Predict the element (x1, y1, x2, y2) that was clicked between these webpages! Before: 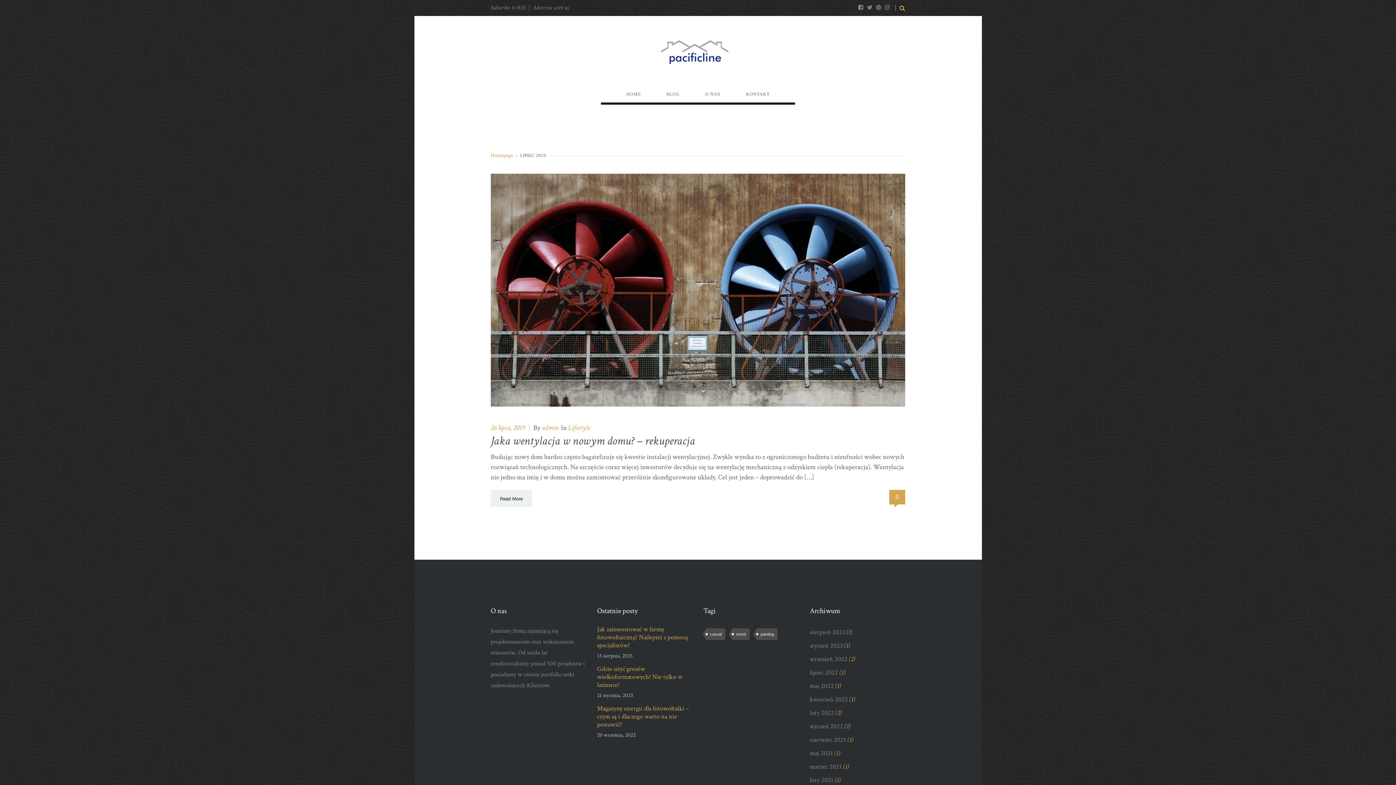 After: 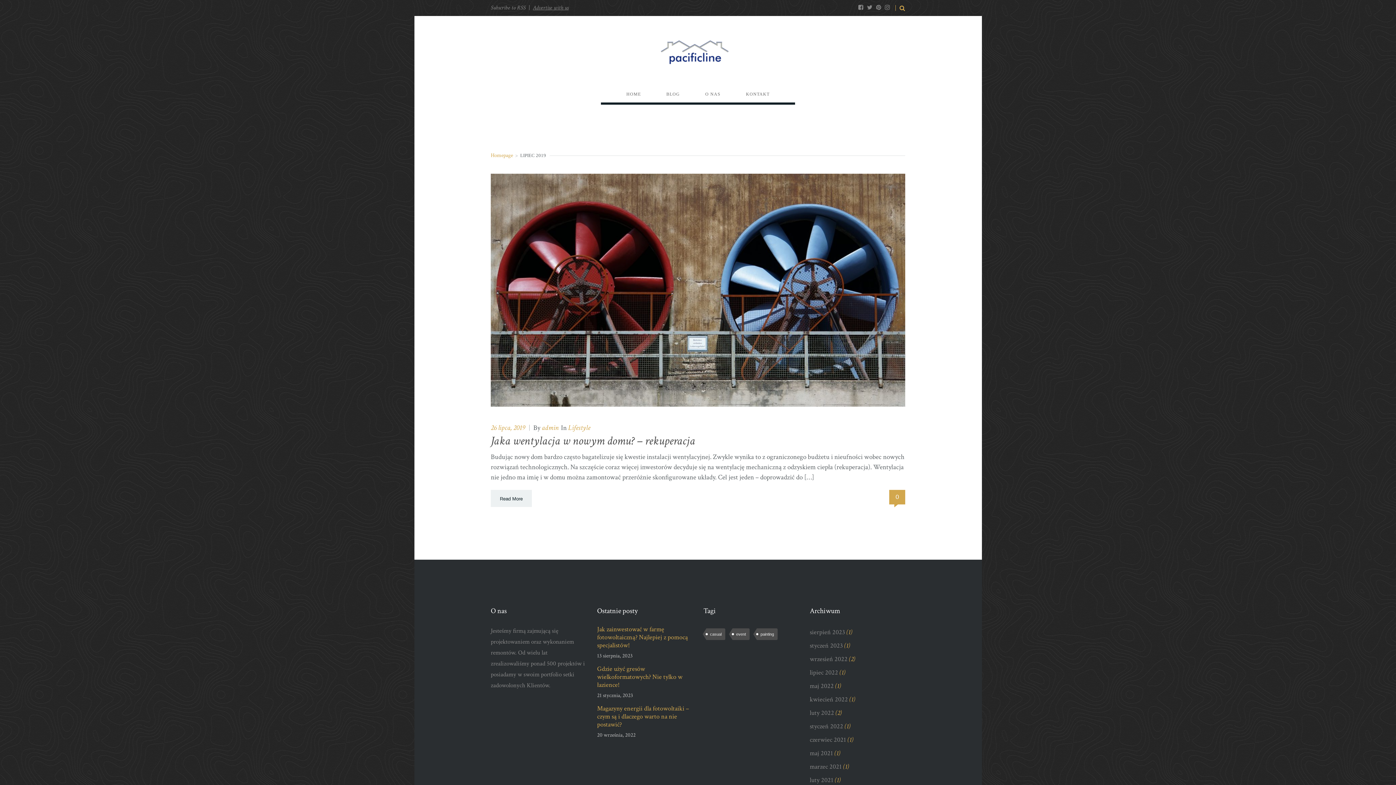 Action: bbox: (533, 4, 568, 11) label: Advertise with us